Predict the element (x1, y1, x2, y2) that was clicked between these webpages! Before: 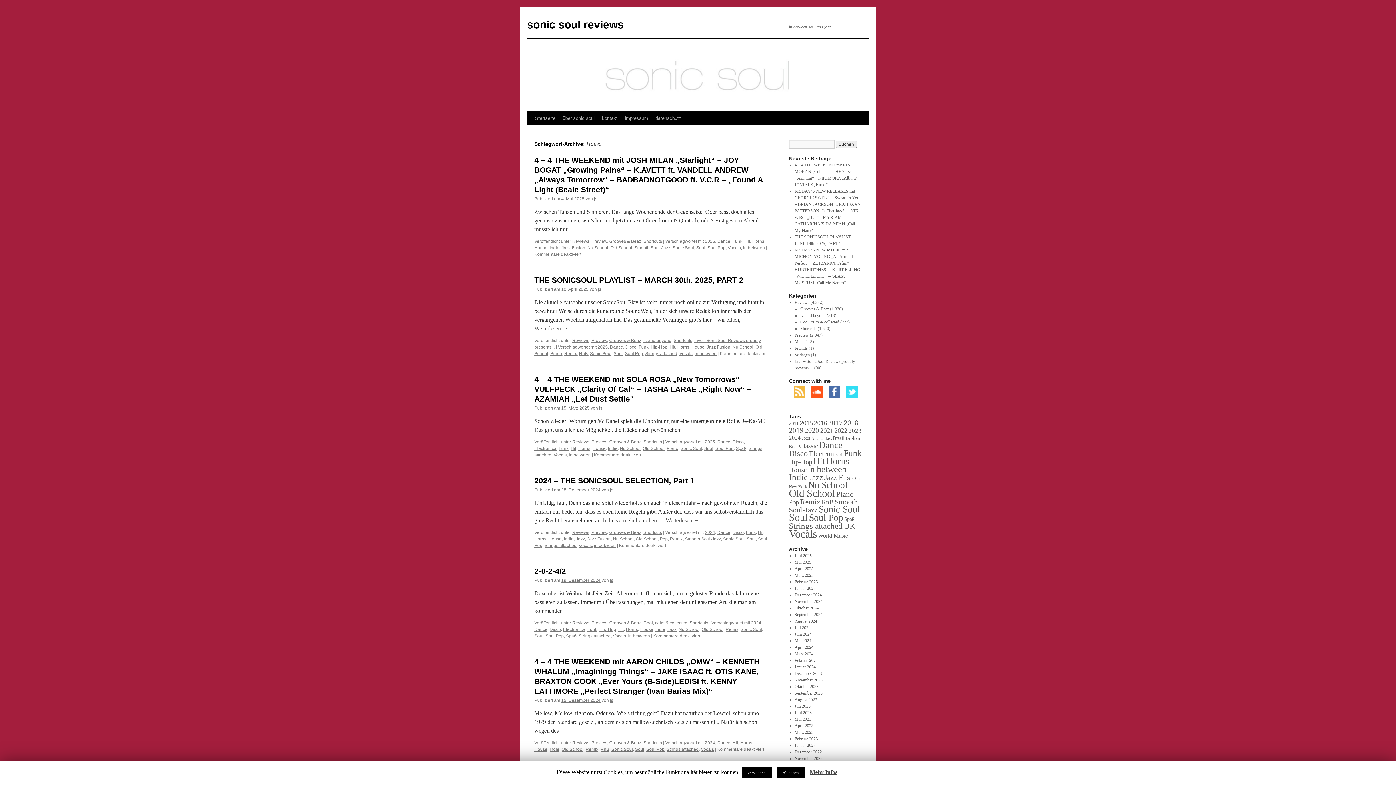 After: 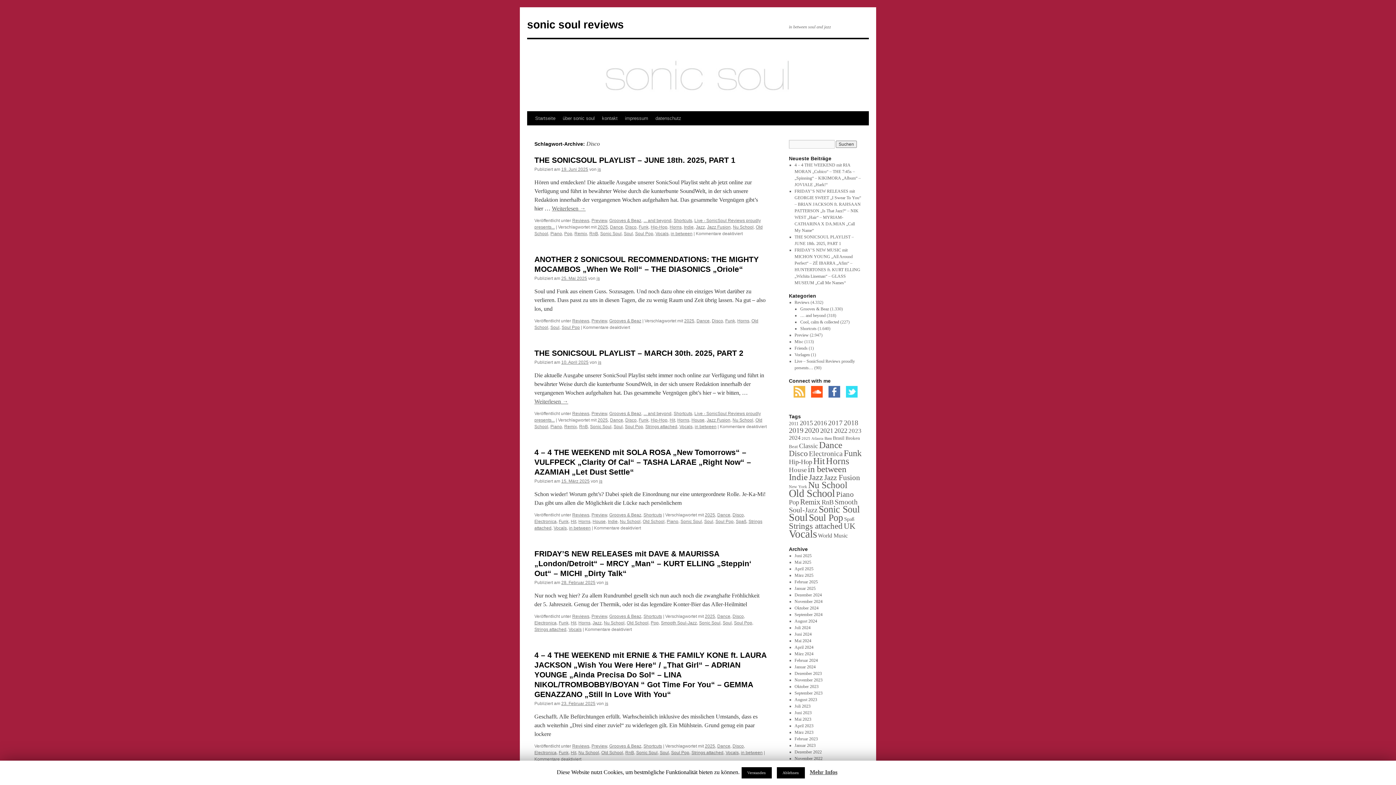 Action: label: Disco bbox: (732, 530, 744, 535)